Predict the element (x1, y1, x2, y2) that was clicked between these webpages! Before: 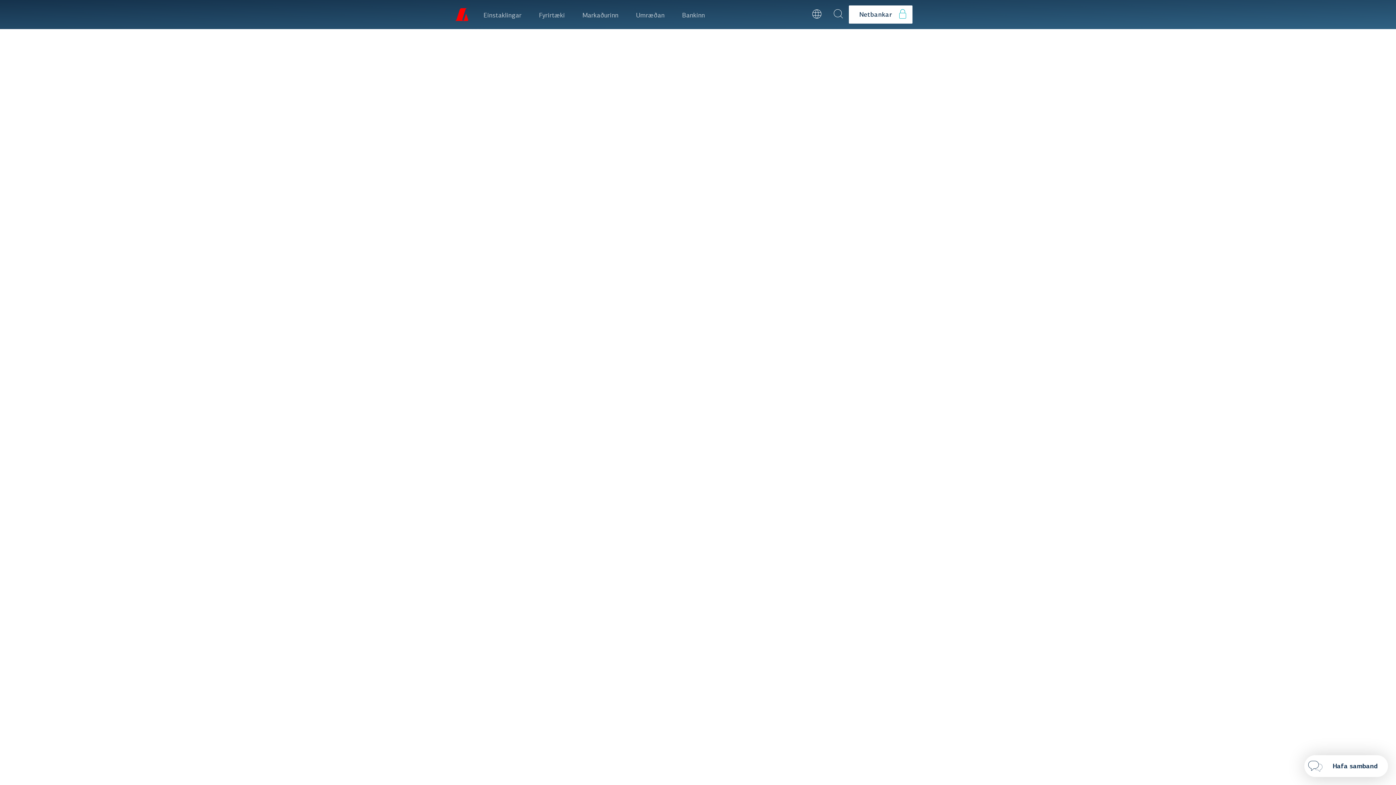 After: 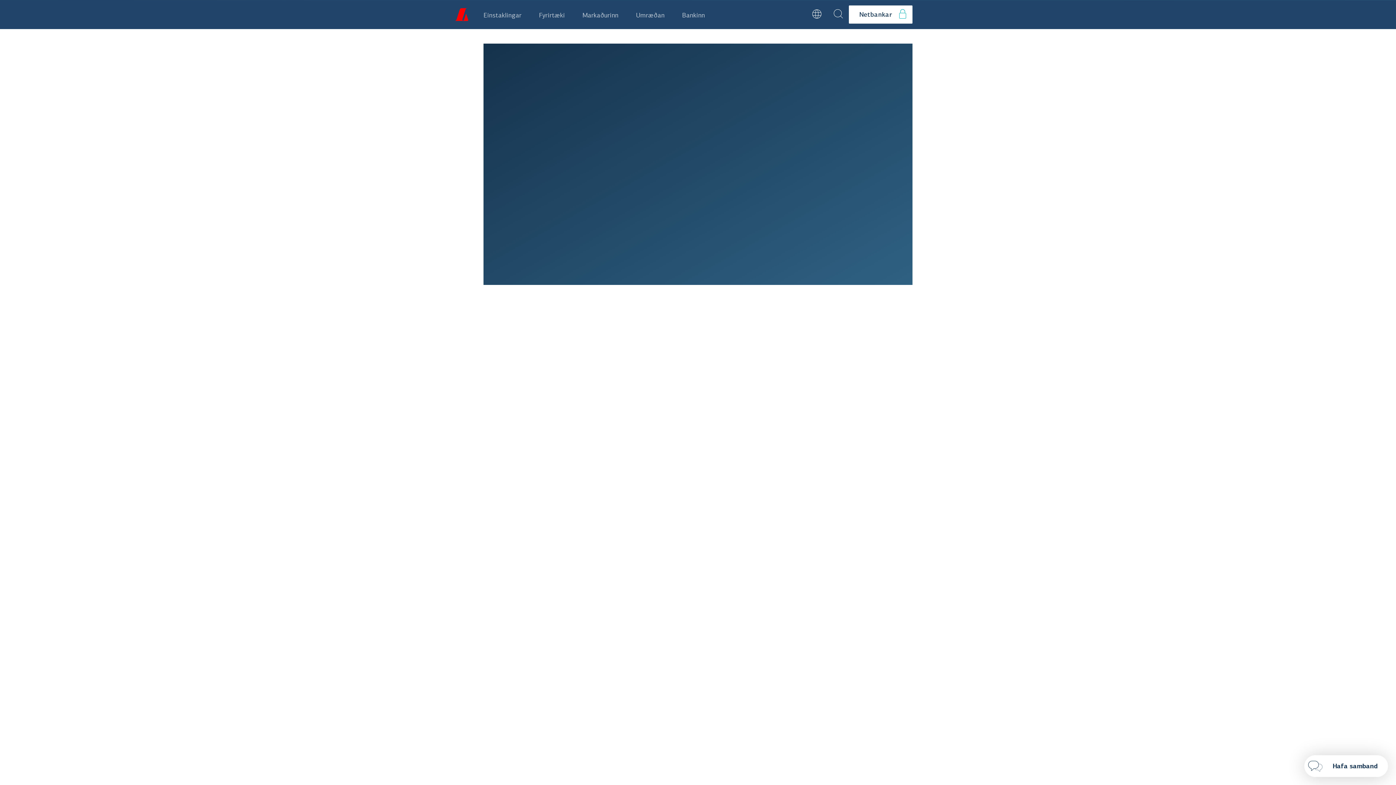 Action: bbox: (447, 0, 476, 29) label: Landsbankinn